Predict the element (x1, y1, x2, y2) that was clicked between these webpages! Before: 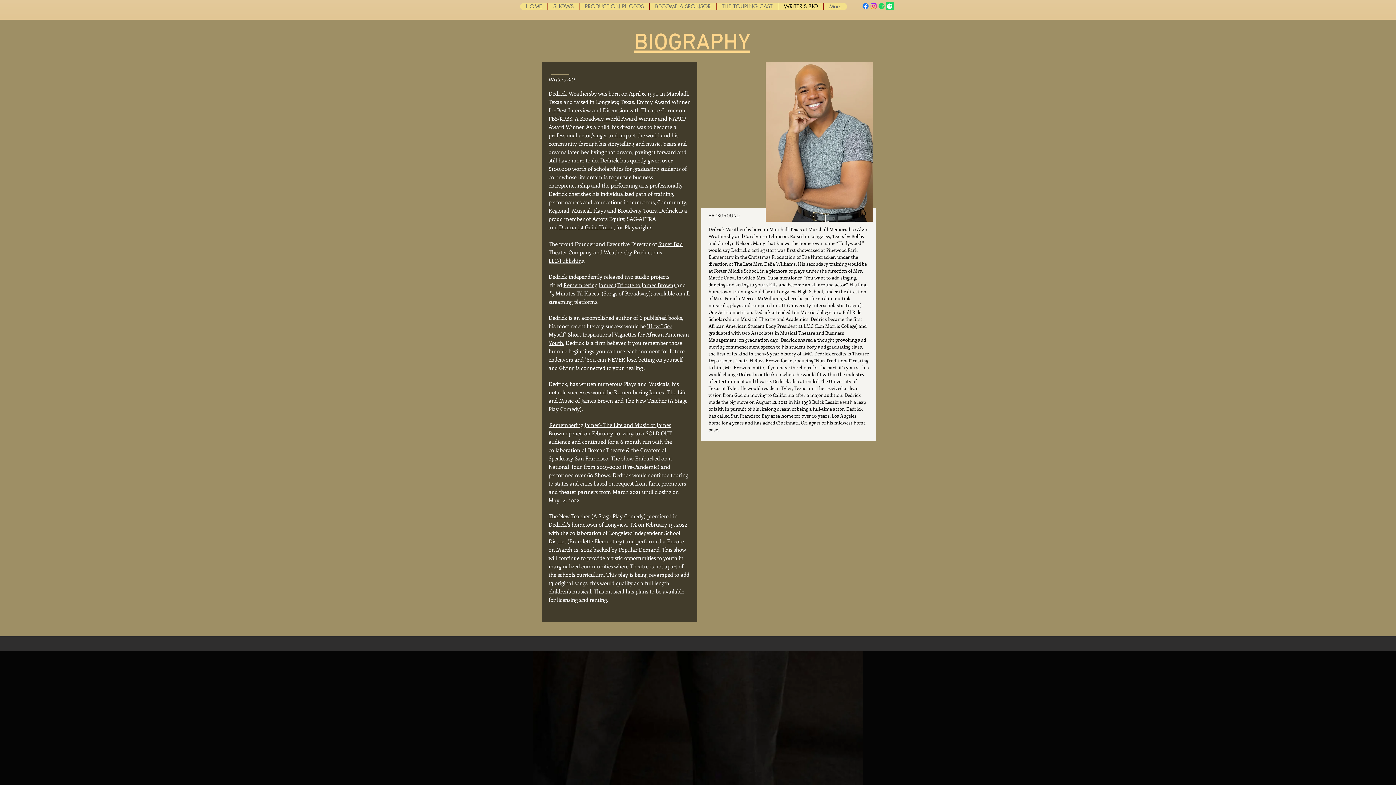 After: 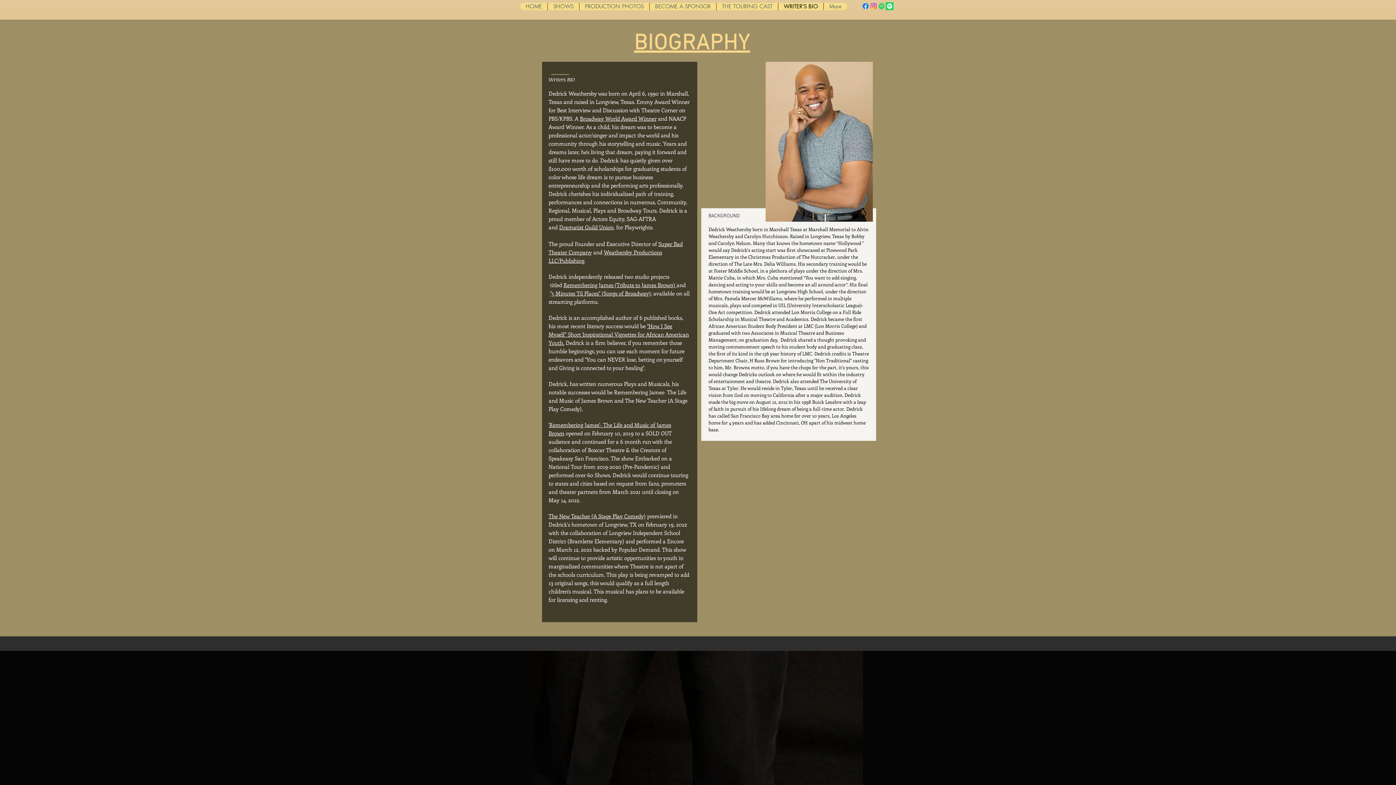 Action: bbox: (563, 339, 564, 346) label: .